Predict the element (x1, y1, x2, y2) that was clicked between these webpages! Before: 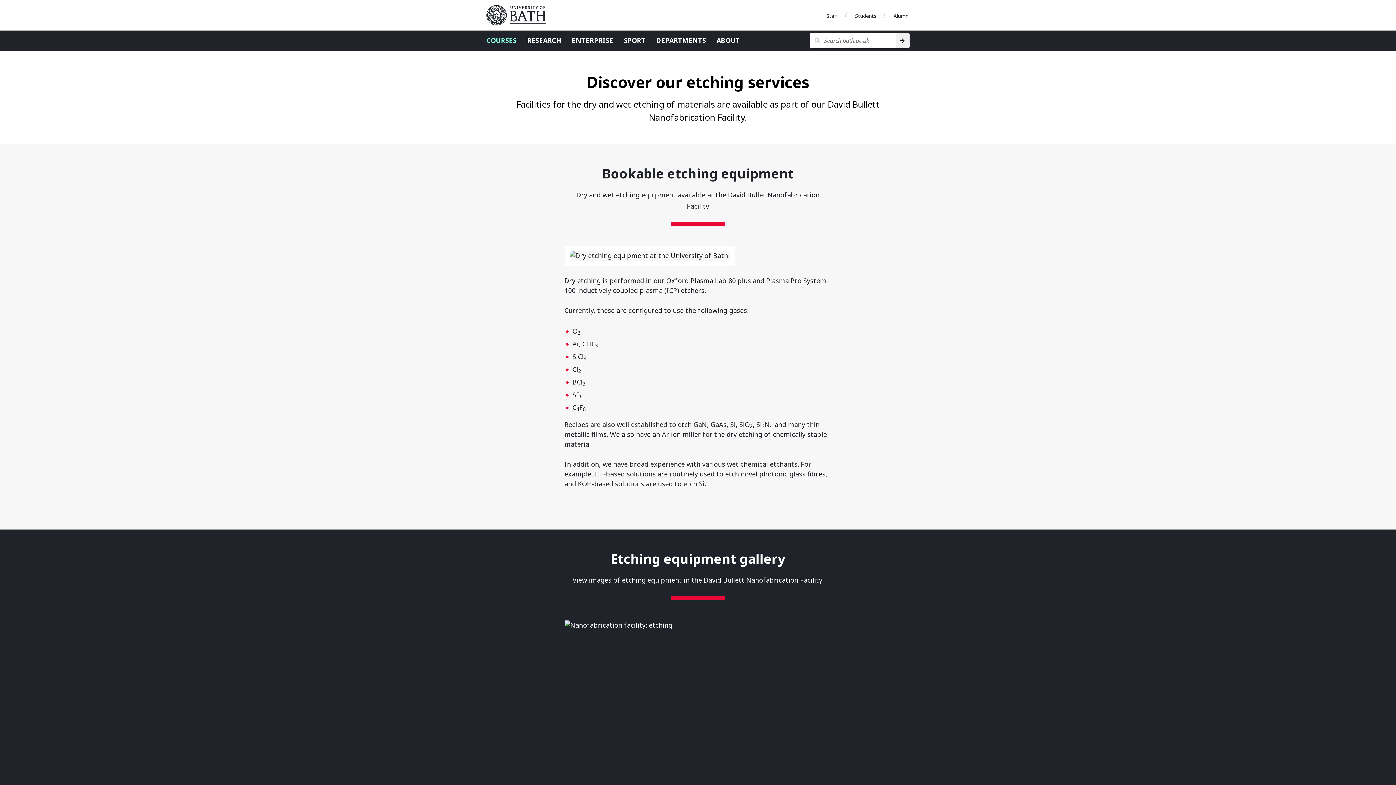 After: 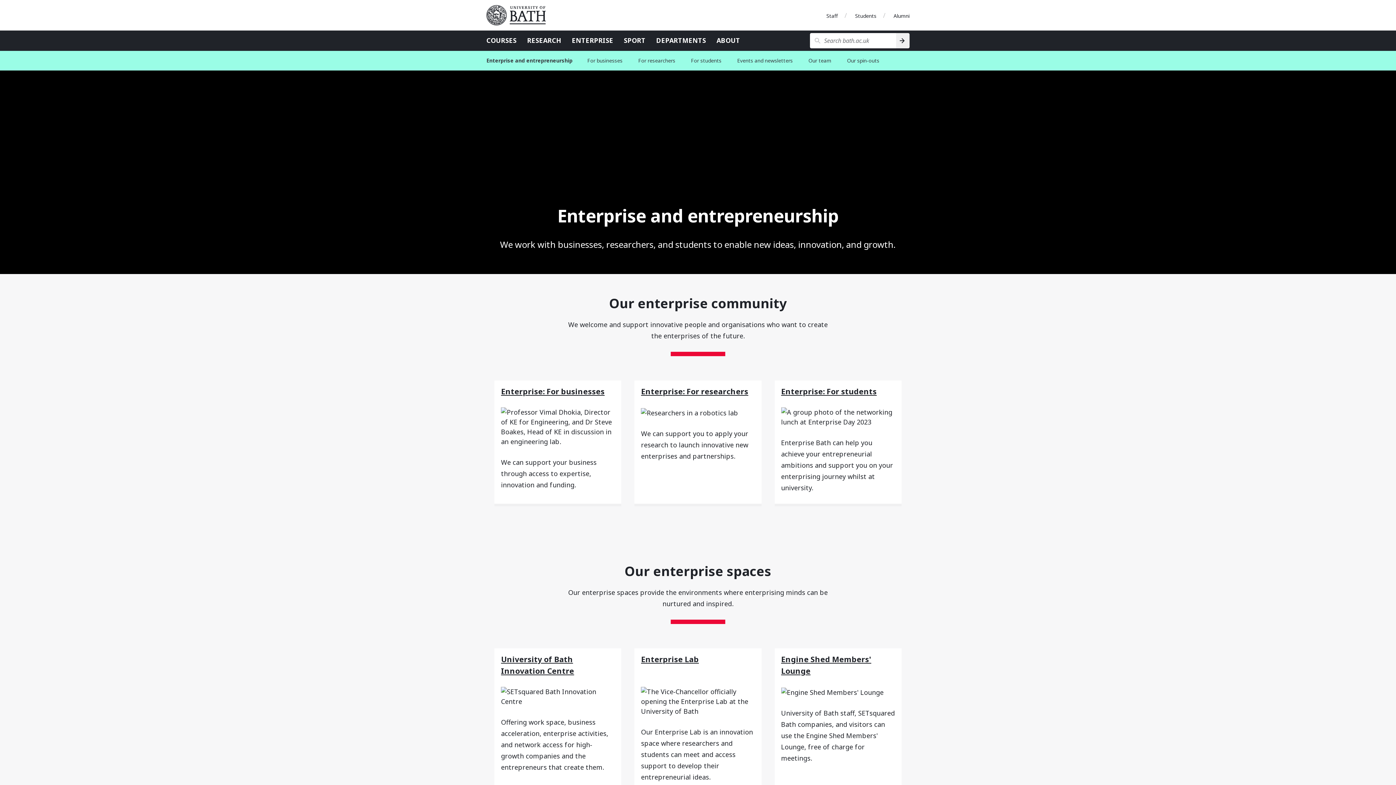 Action: bbox: (572, 36, 613, 44) label: ENTERPRISE